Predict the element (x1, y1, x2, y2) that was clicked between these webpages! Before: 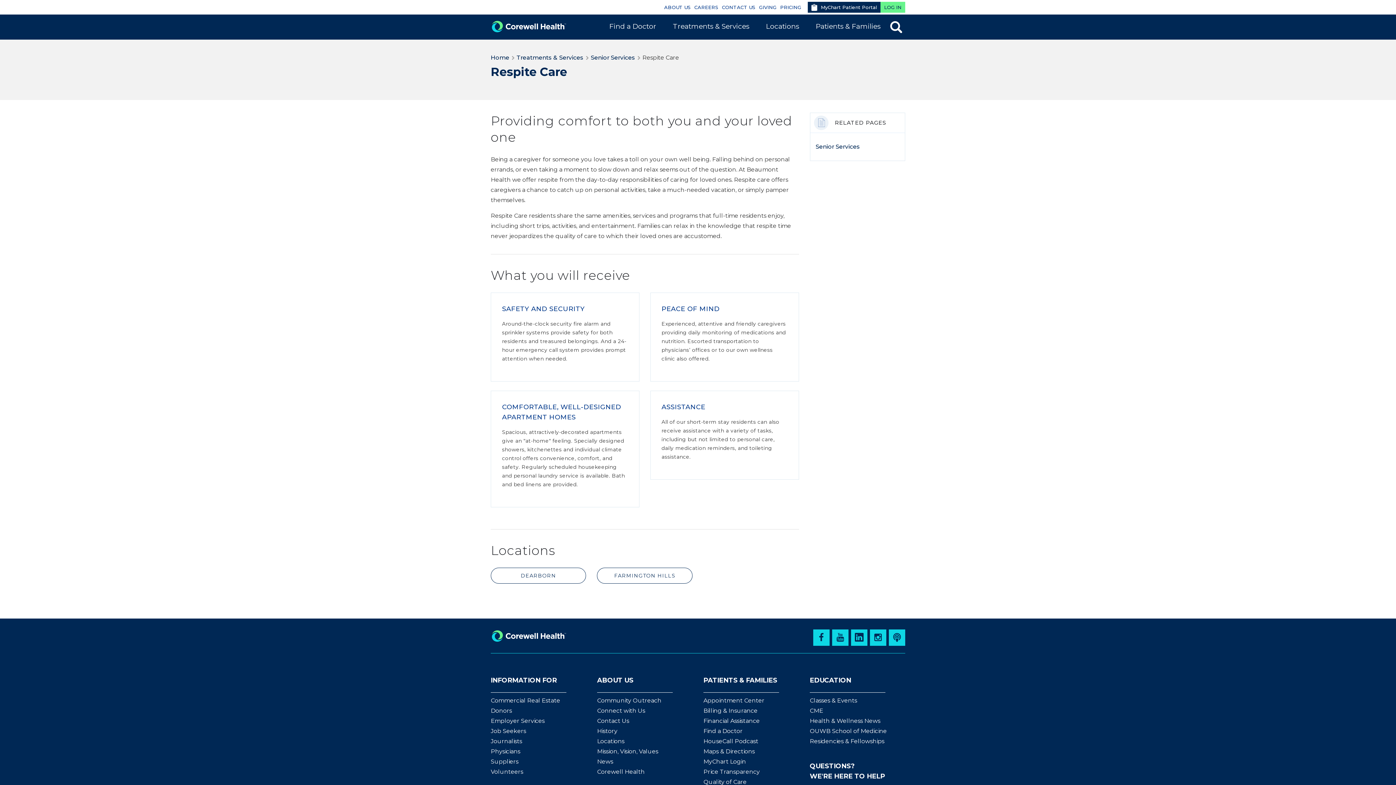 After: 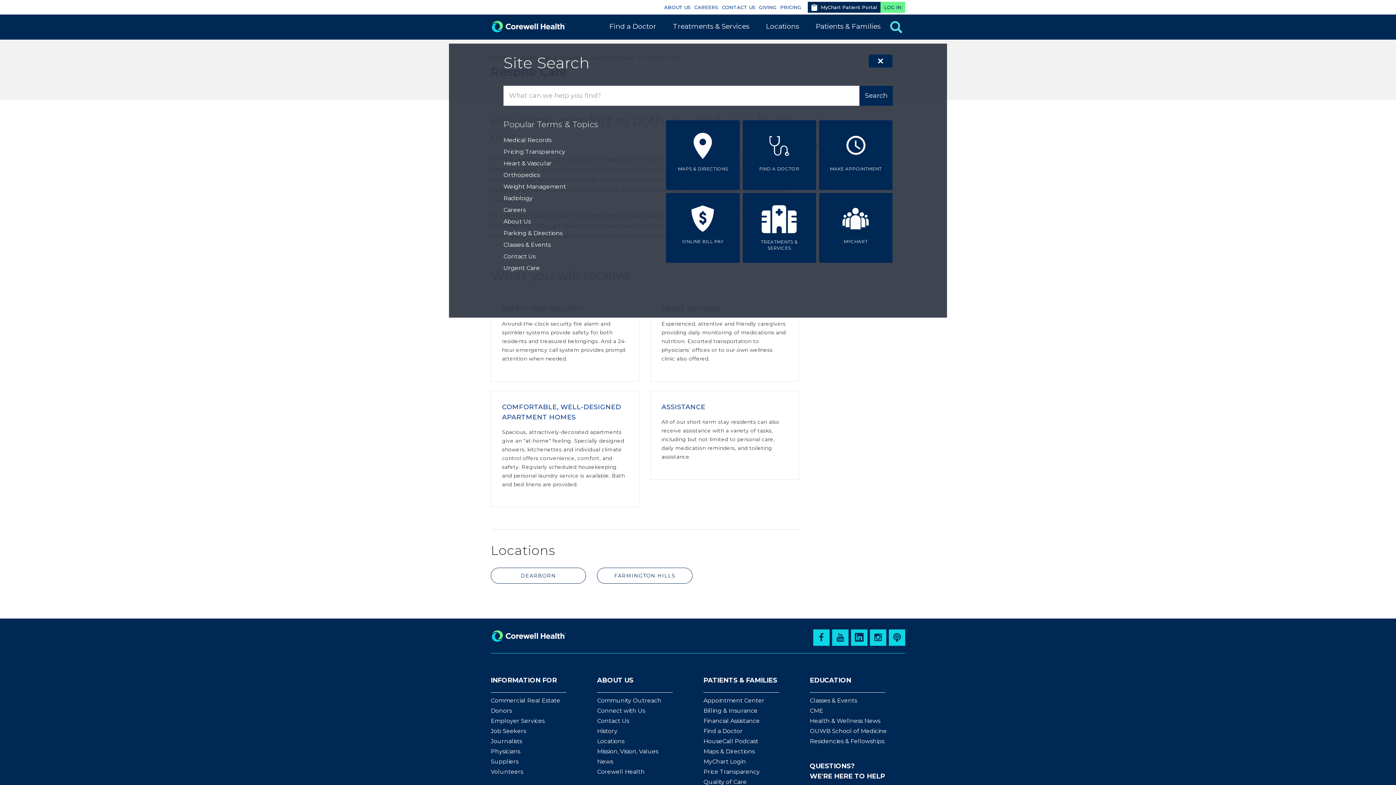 Action: bbox: (887, 17, 905, 36)